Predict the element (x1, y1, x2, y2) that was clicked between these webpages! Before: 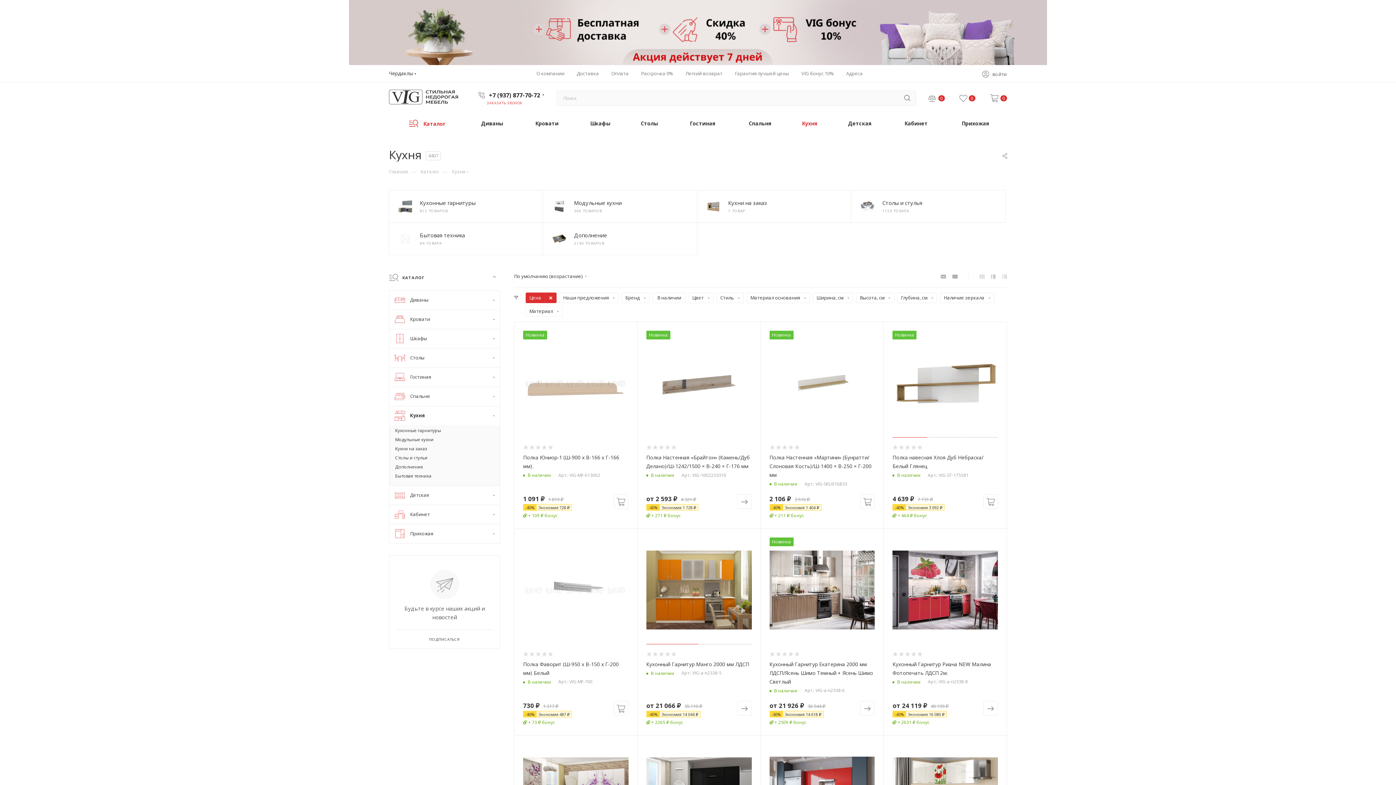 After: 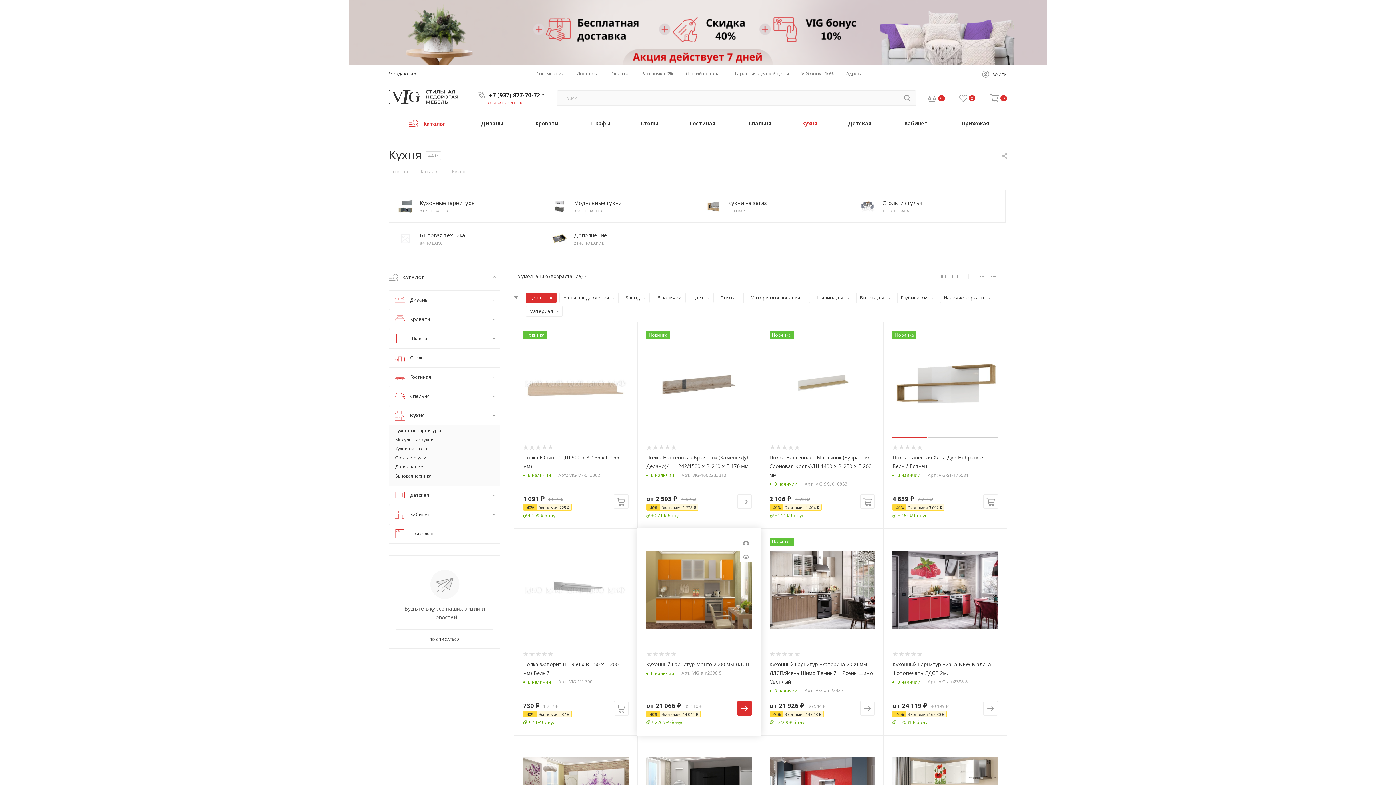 Action: bbox: (646, 537, 751, 643)